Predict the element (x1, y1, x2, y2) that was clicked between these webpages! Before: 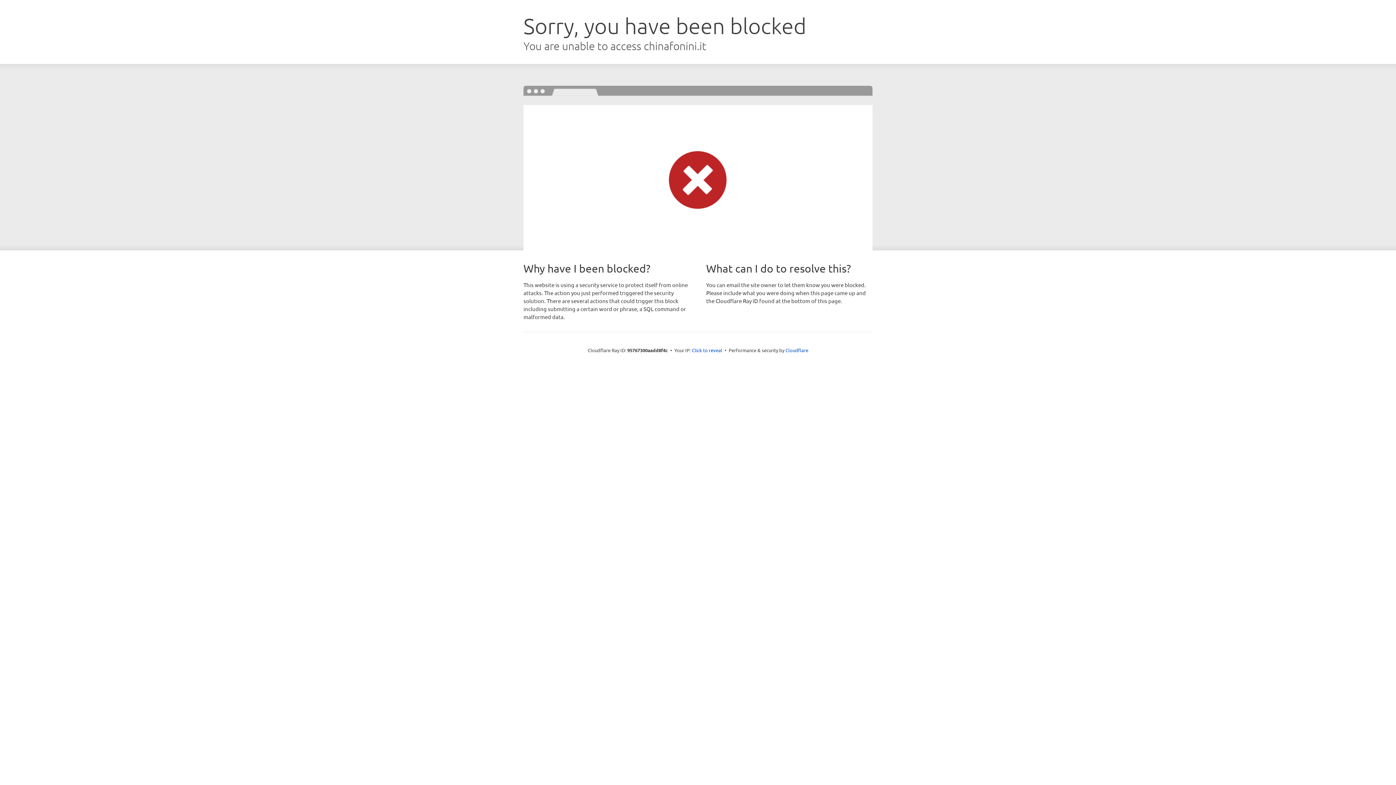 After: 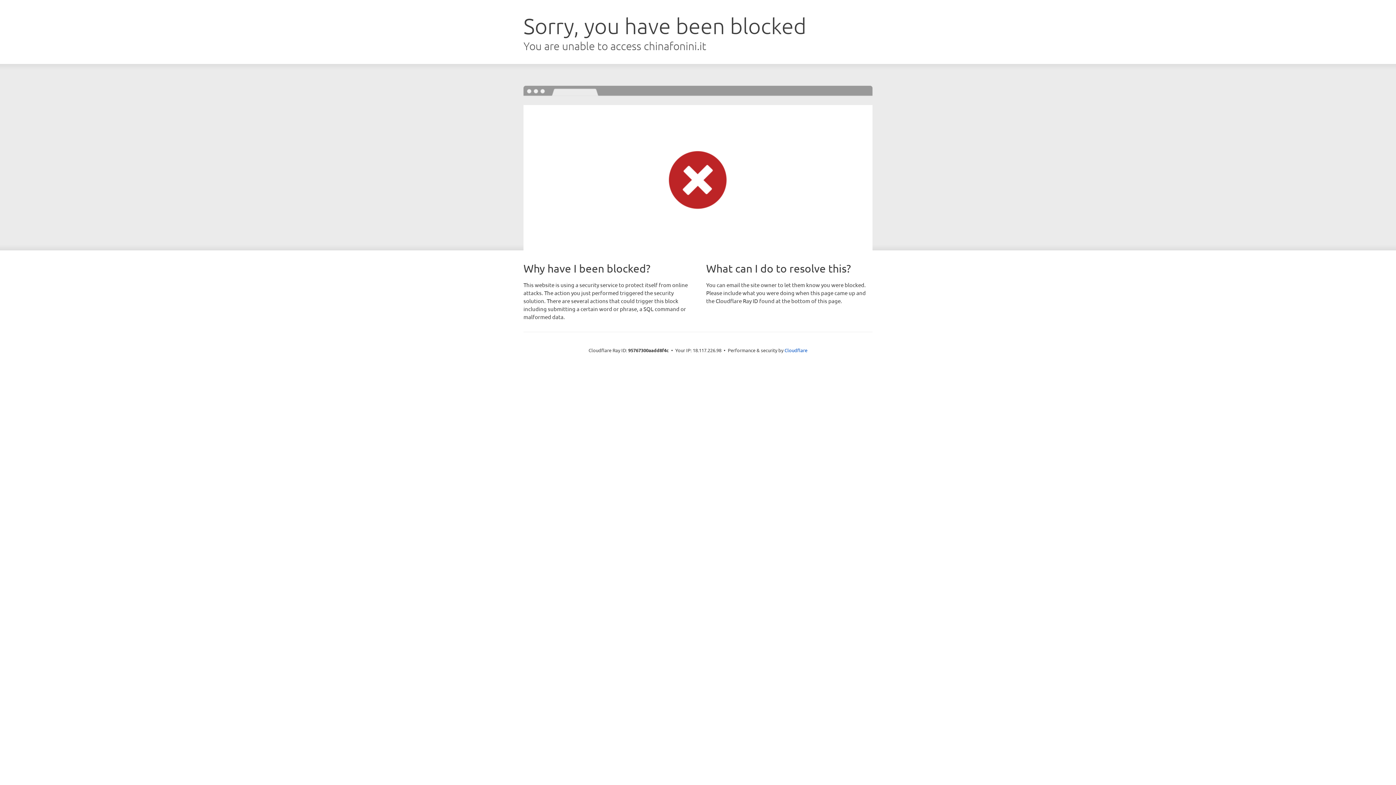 Action: label: Click to reveal bbox: (692, 346, 722, 353)